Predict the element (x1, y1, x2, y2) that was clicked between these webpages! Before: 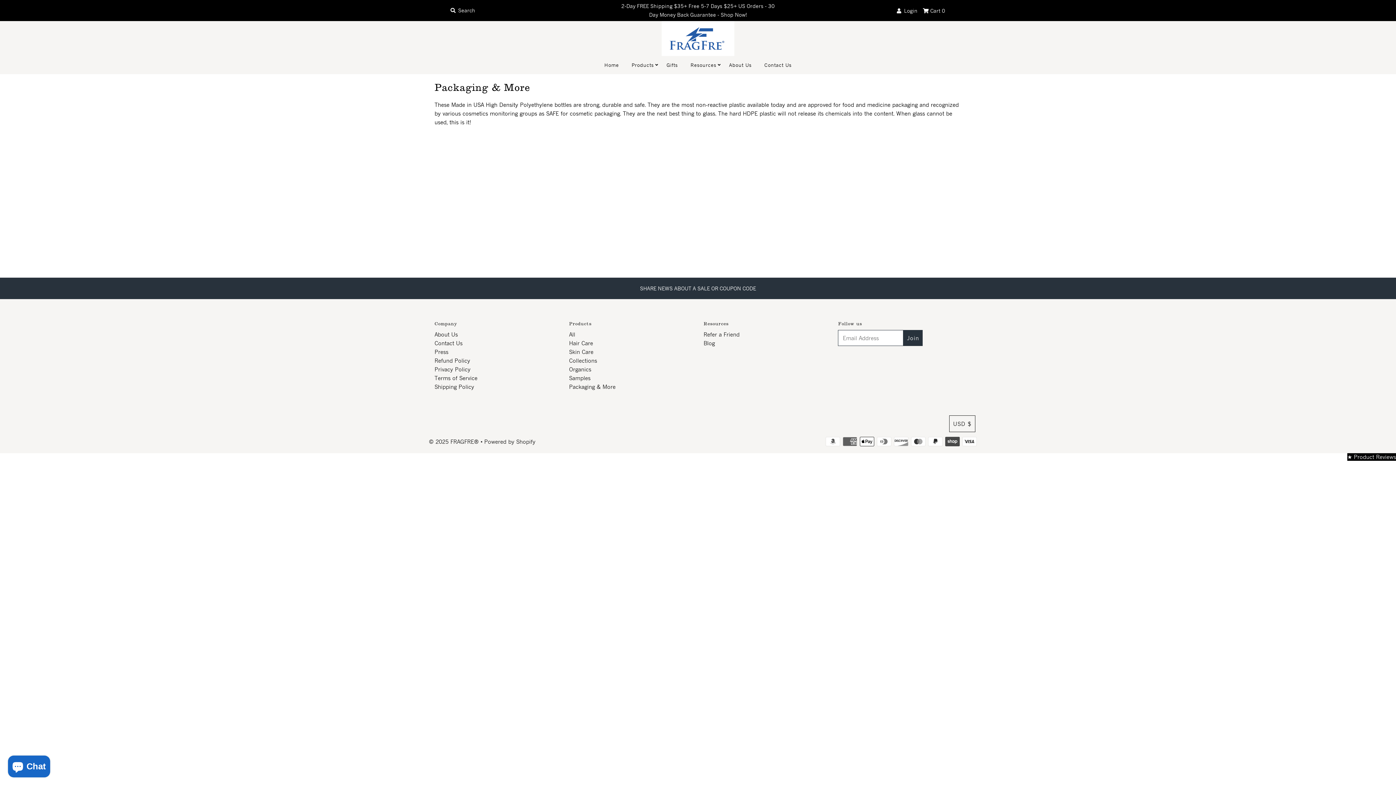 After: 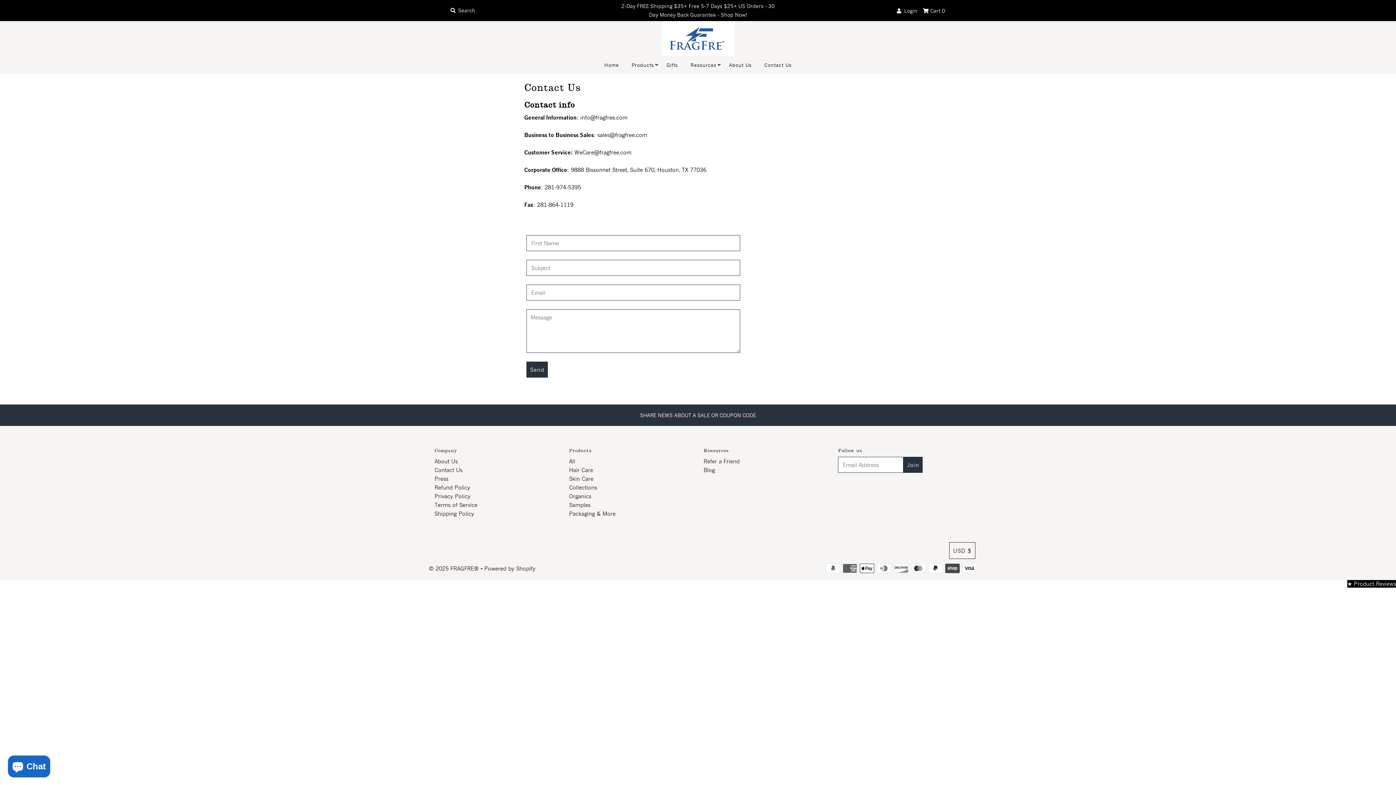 Action: label: Contact Us bbox: (434, 340, 462, 346)